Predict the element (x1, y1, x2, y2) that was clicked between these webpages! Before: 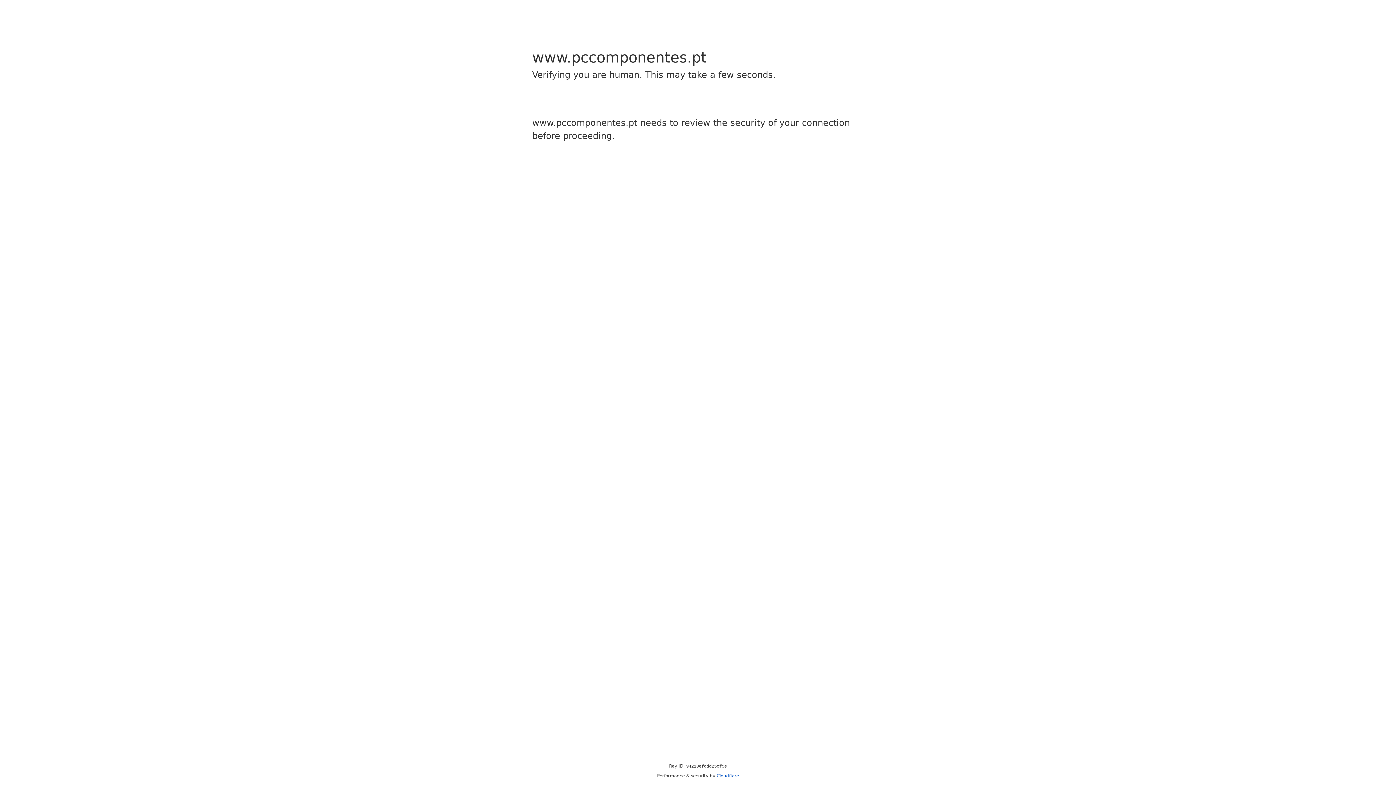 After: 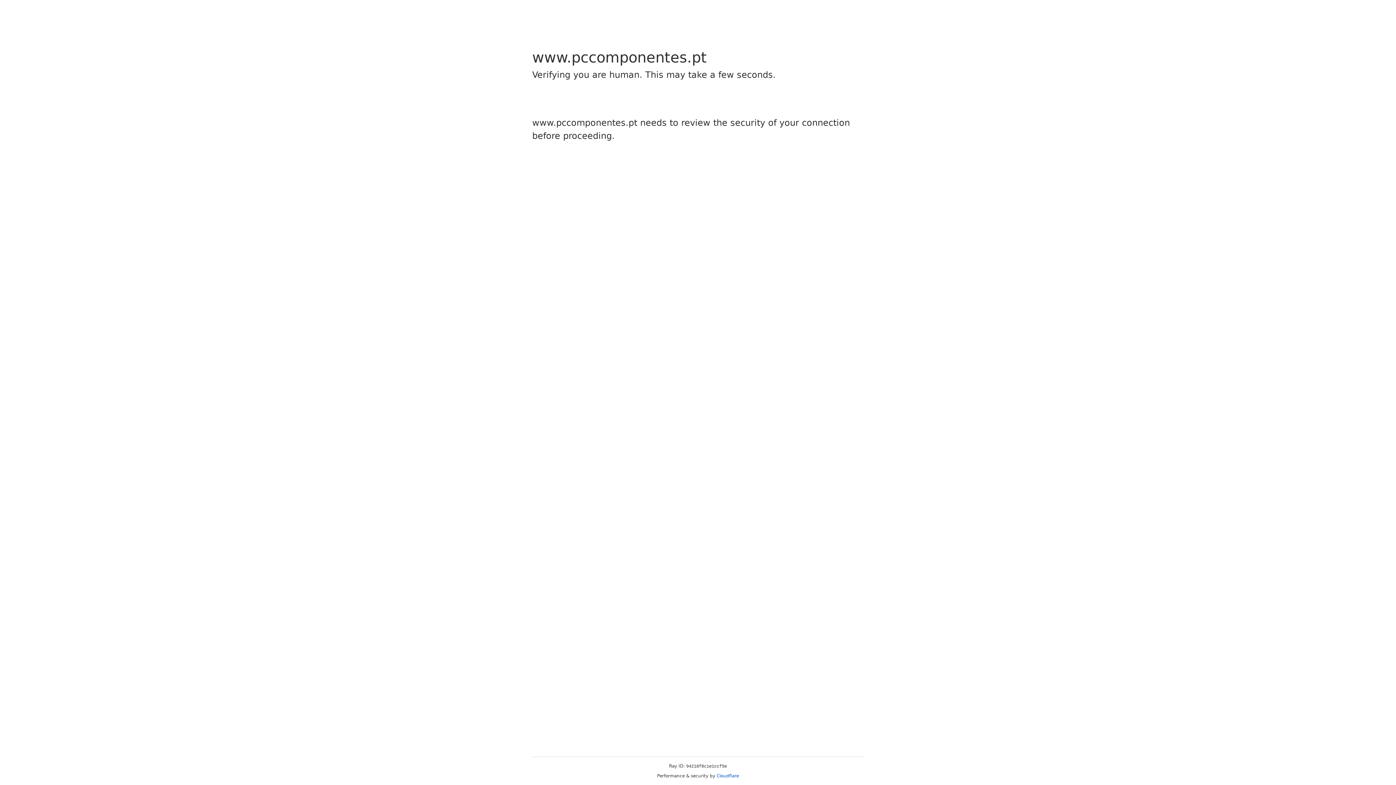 Action: bbox: (716, 773, 739, 778) label: Cloudflare